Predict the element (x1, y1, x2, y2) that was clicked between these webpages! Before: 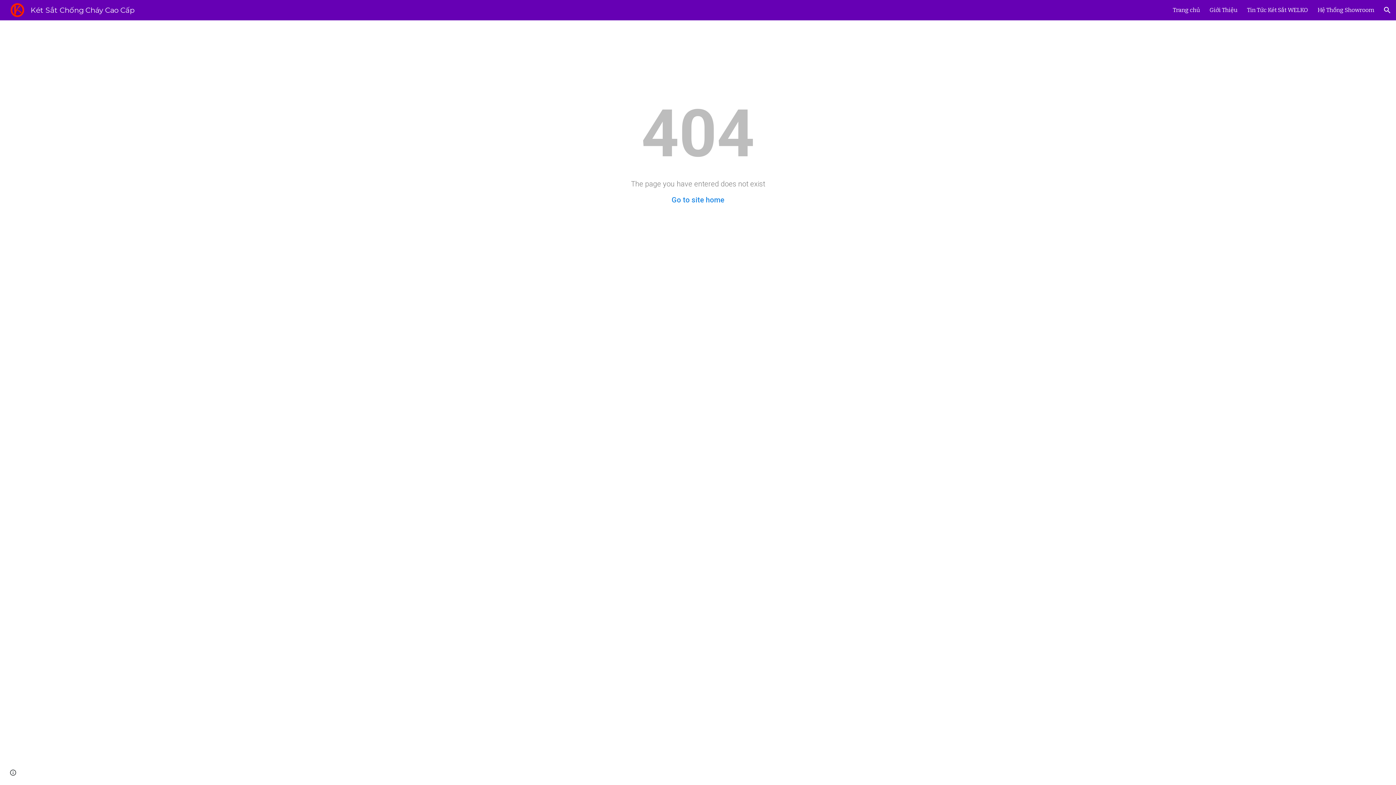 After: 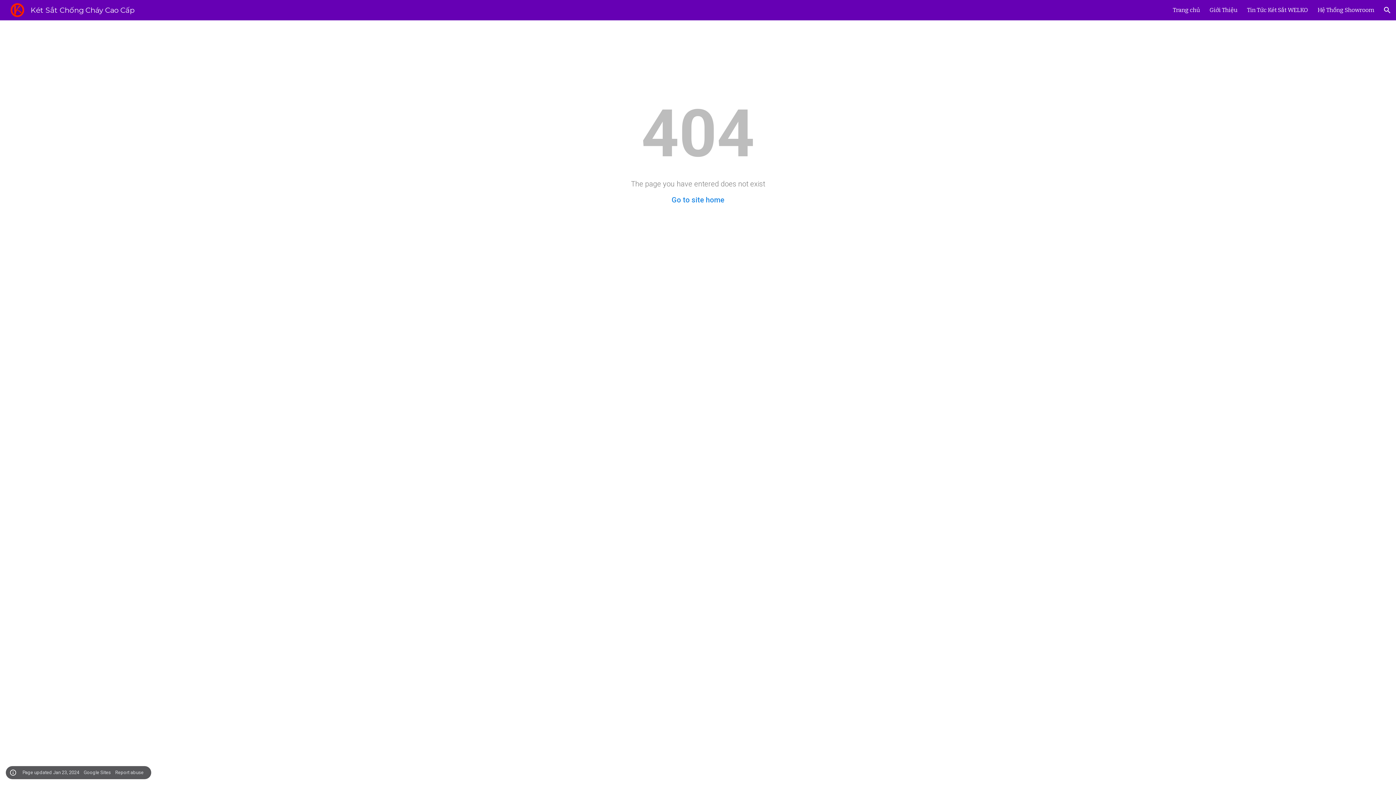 Action: bbox: (8, 768, 18, 778) label: Site actions